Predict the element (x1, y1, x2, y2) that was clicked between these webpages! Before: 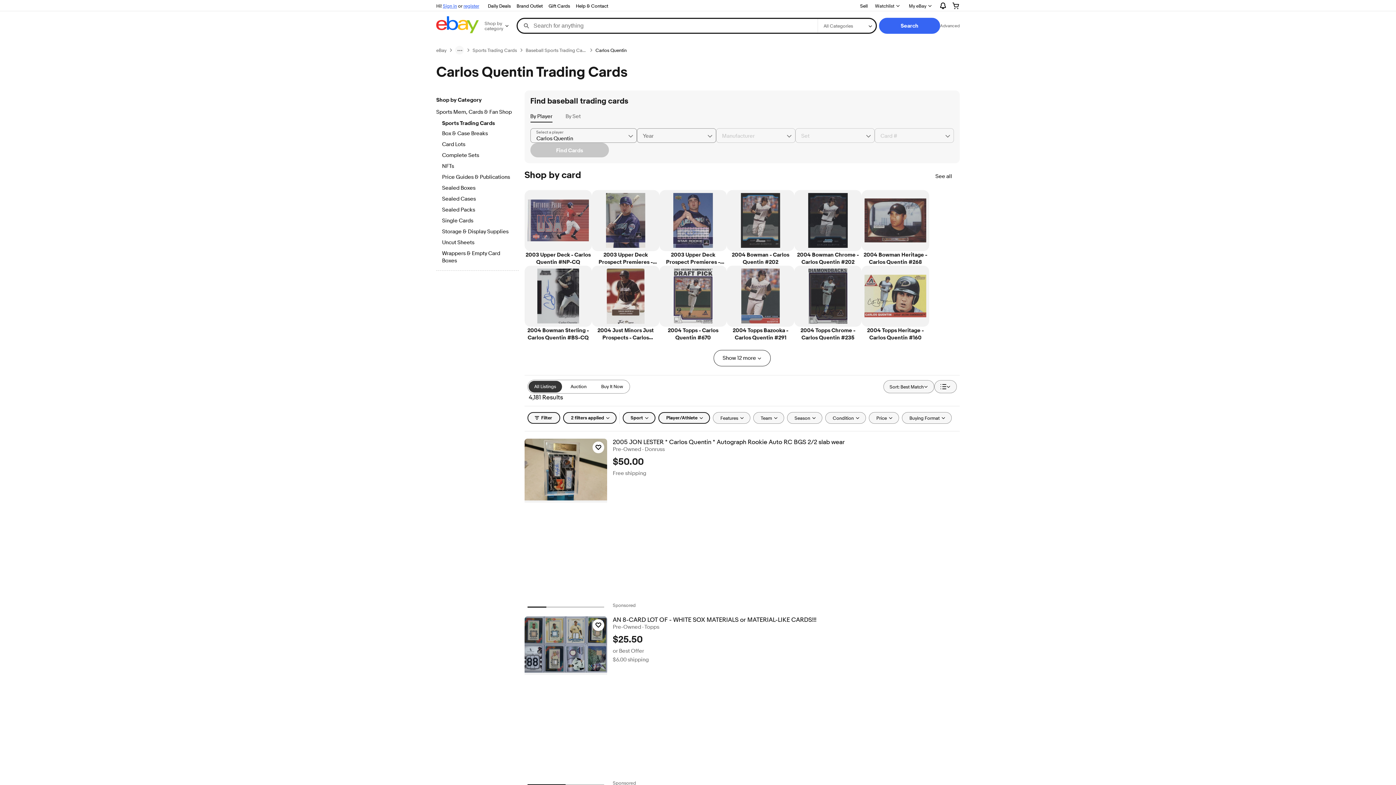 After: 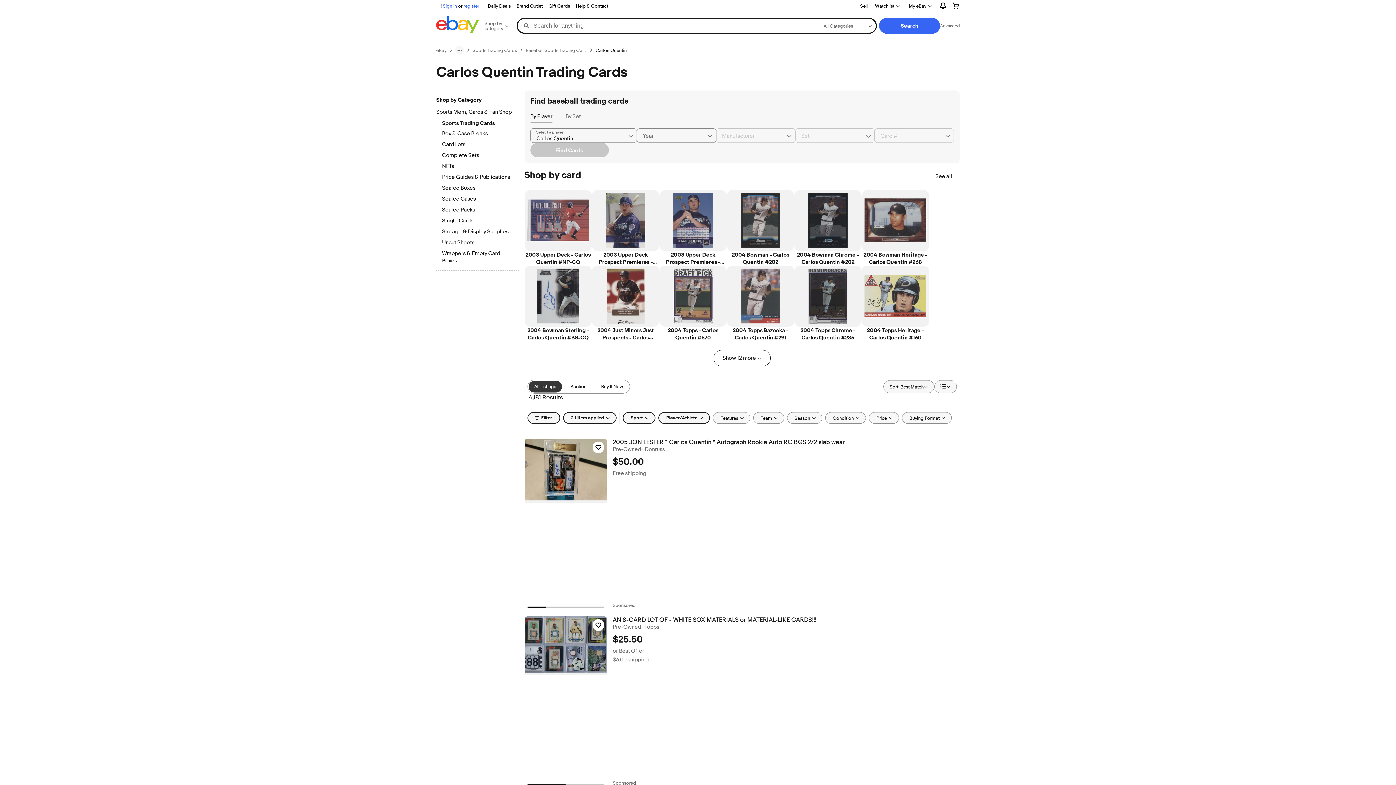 Action: label: Carlos Quentin bbox: (595, 47, 626, 53)